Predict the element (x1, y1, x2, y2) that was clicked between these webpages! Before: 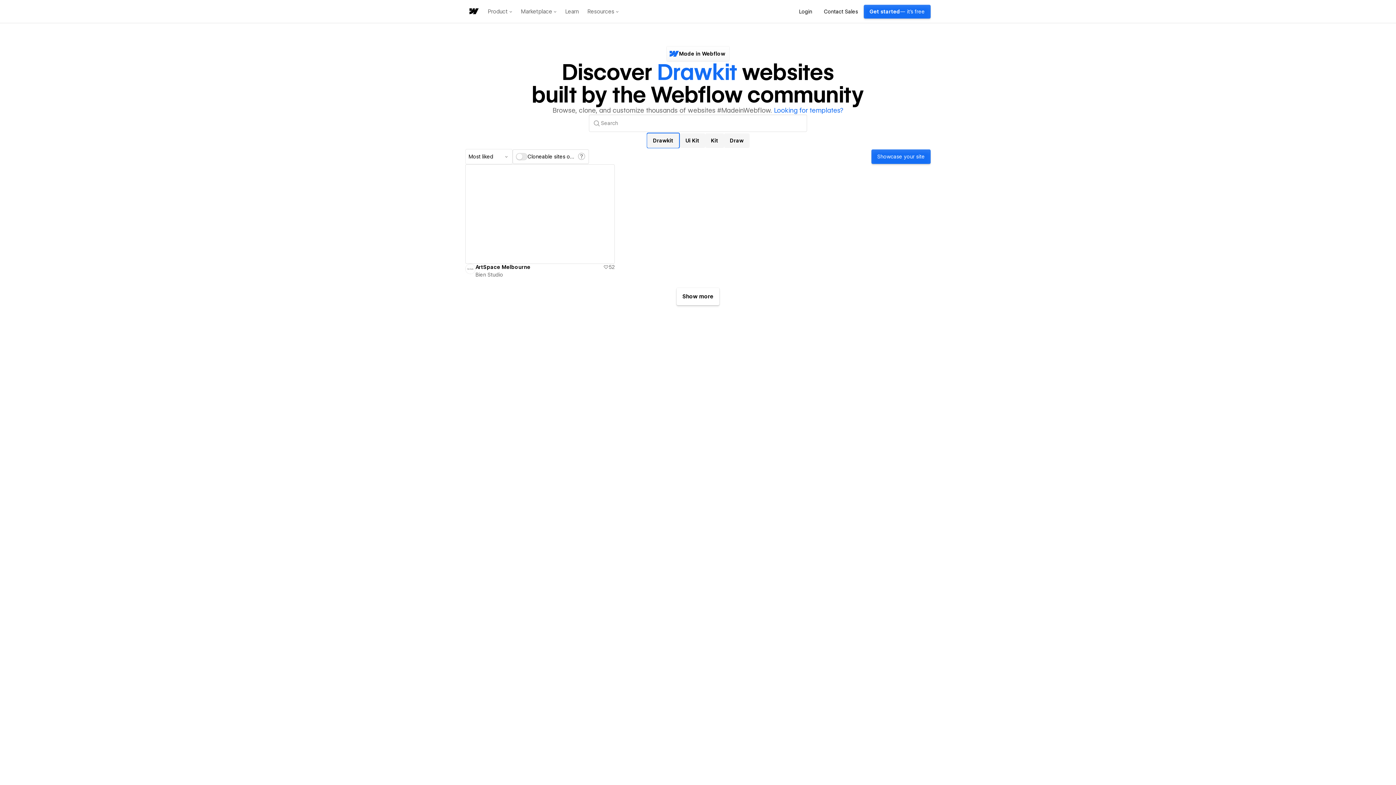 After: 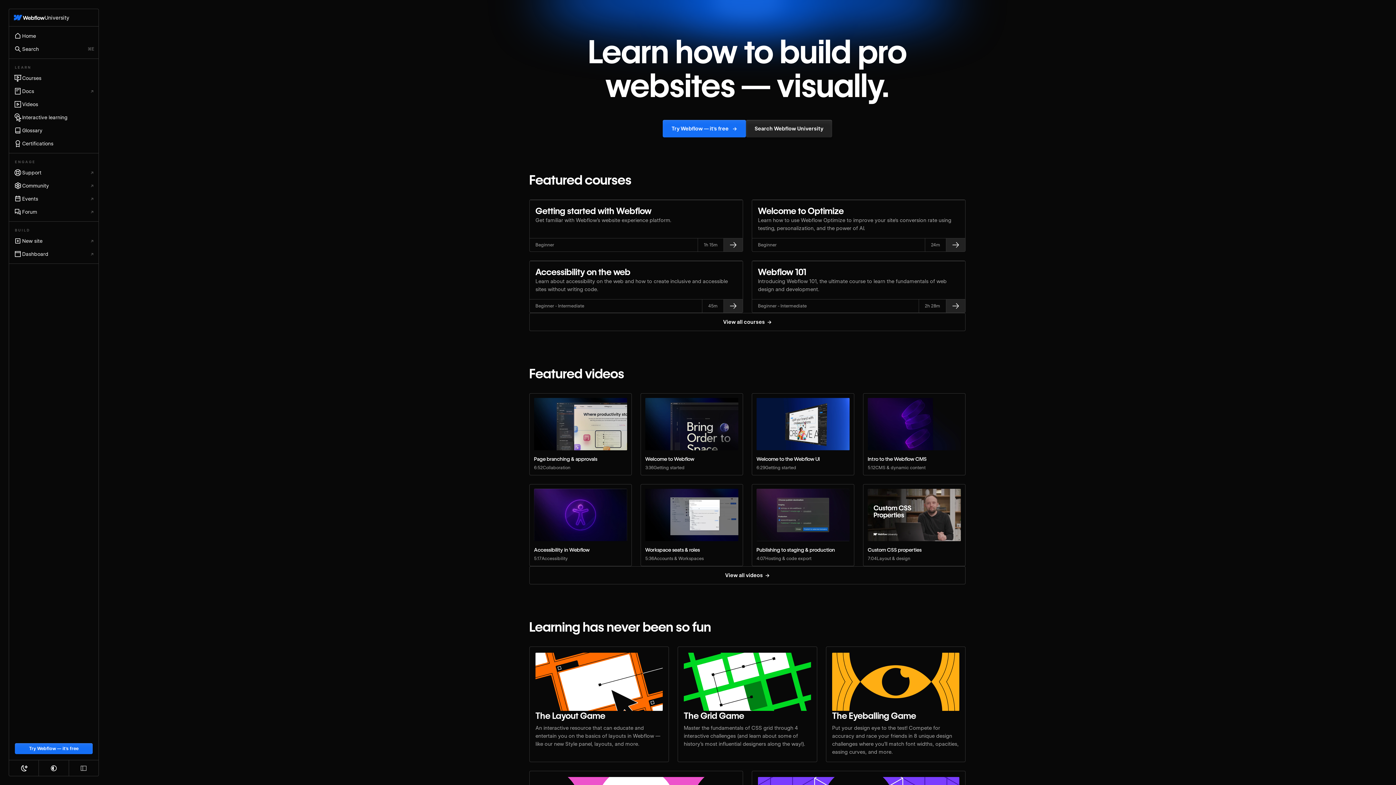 Action: label: Learn bbox: (565, 8, 578, 14)